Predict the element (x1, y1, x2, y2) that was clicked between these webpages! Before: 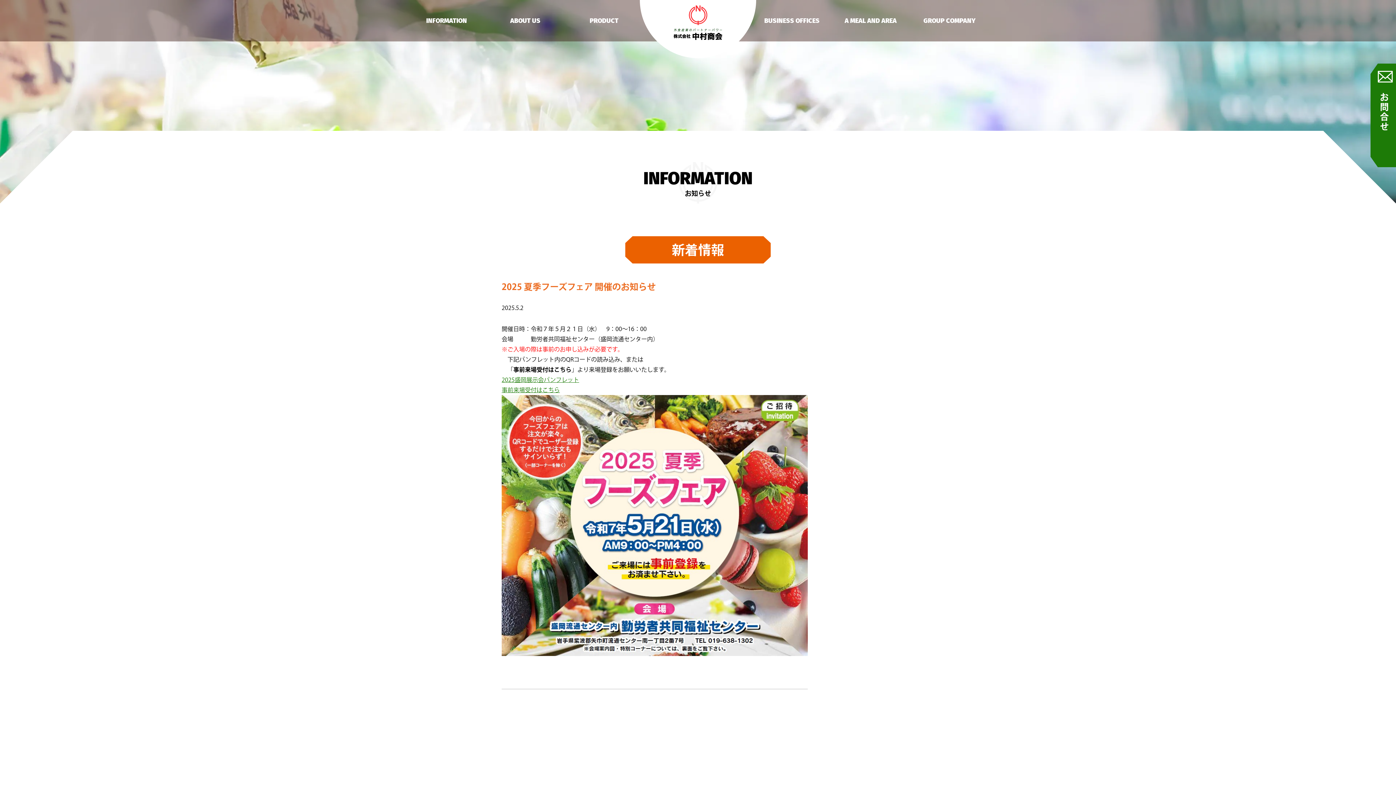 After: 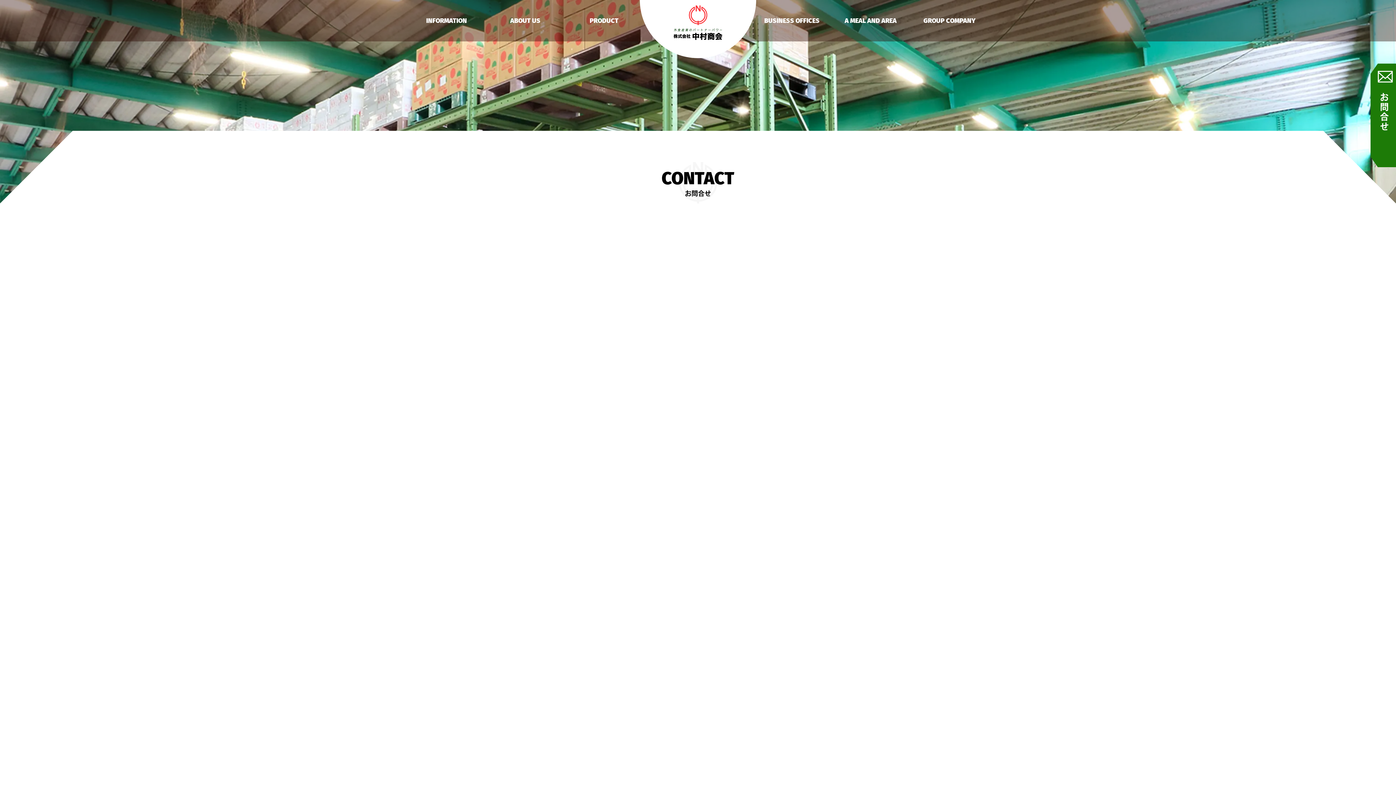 Action: label: お問合せ bbox: (1378, 63, 1396, 167)